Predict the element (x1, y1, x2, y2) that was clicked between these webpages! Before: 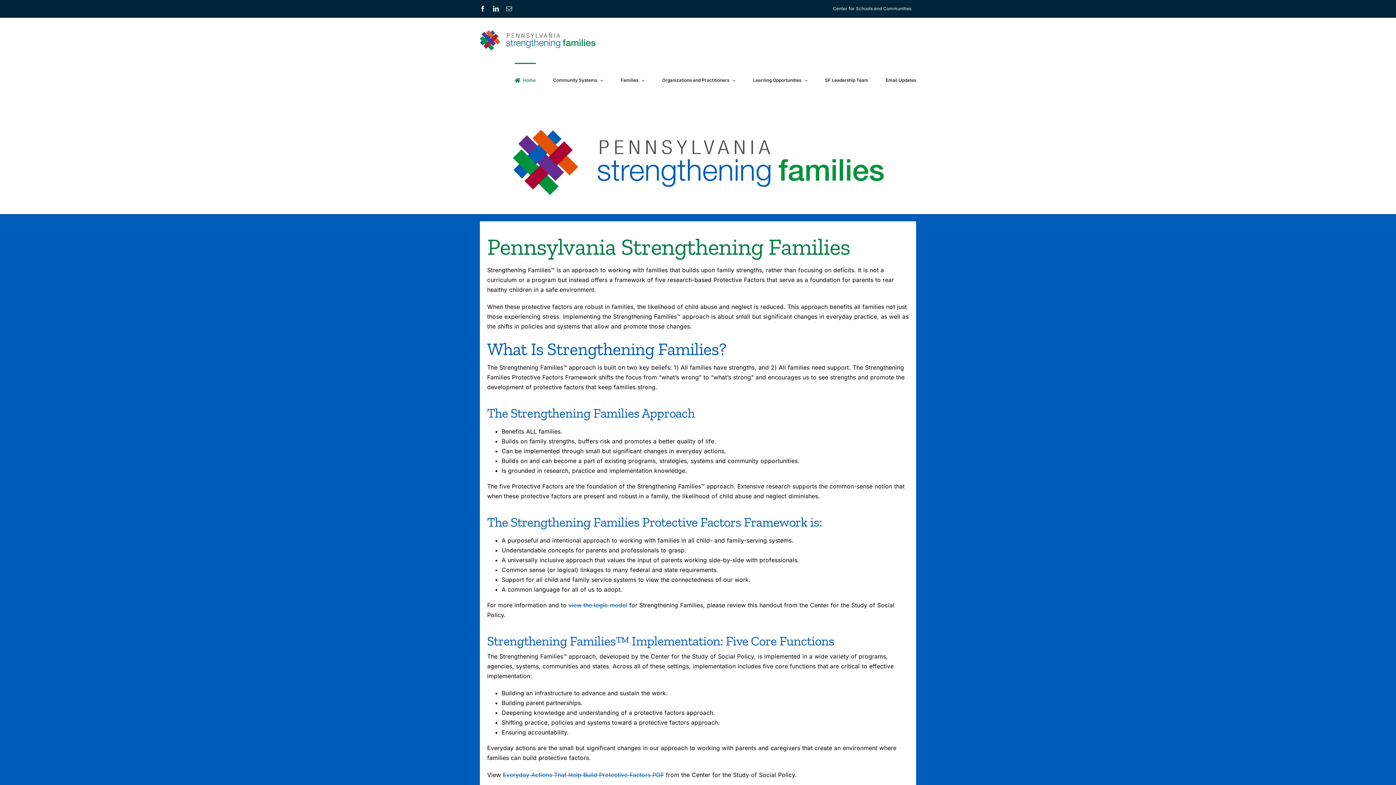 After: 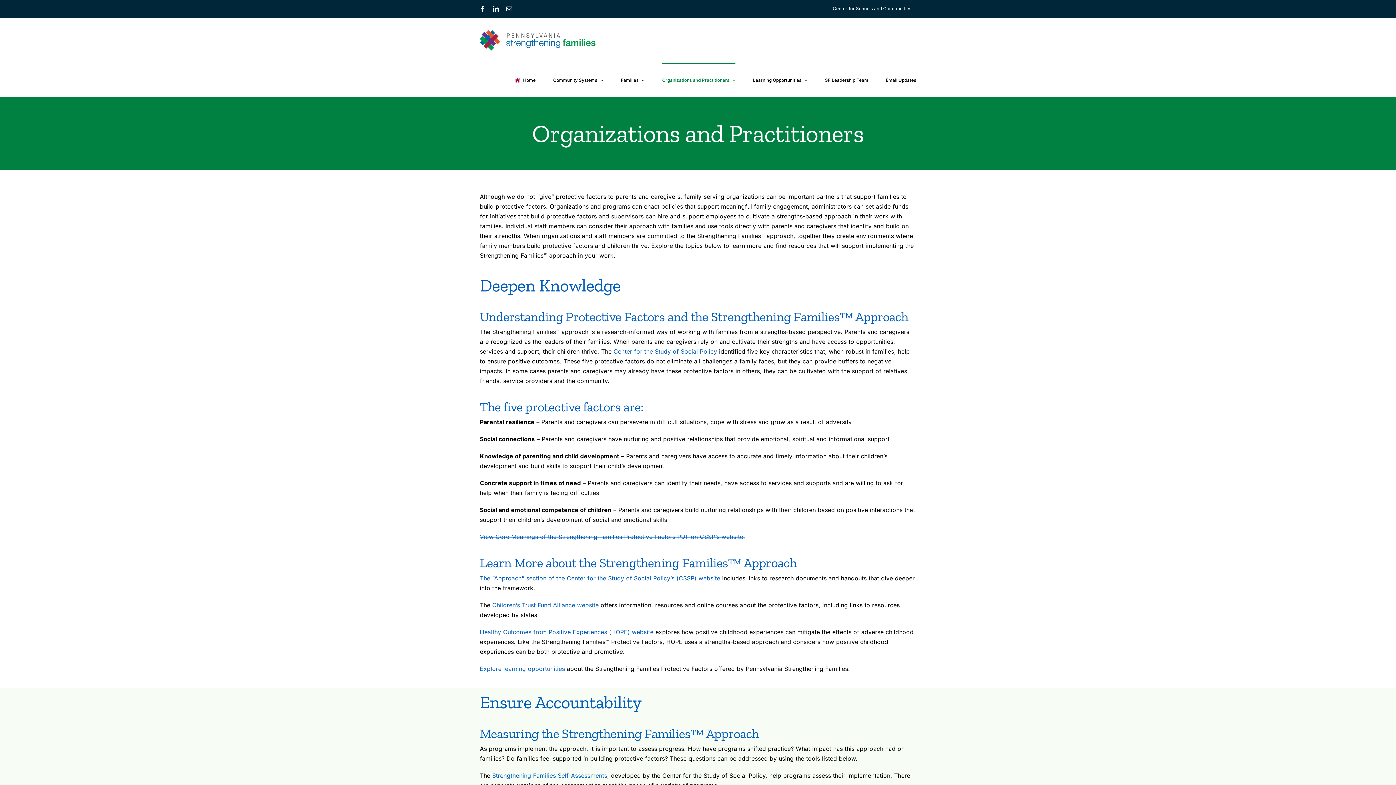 Action: bbox: (662, 62, 735, 97) label: Organizations and Practitioners